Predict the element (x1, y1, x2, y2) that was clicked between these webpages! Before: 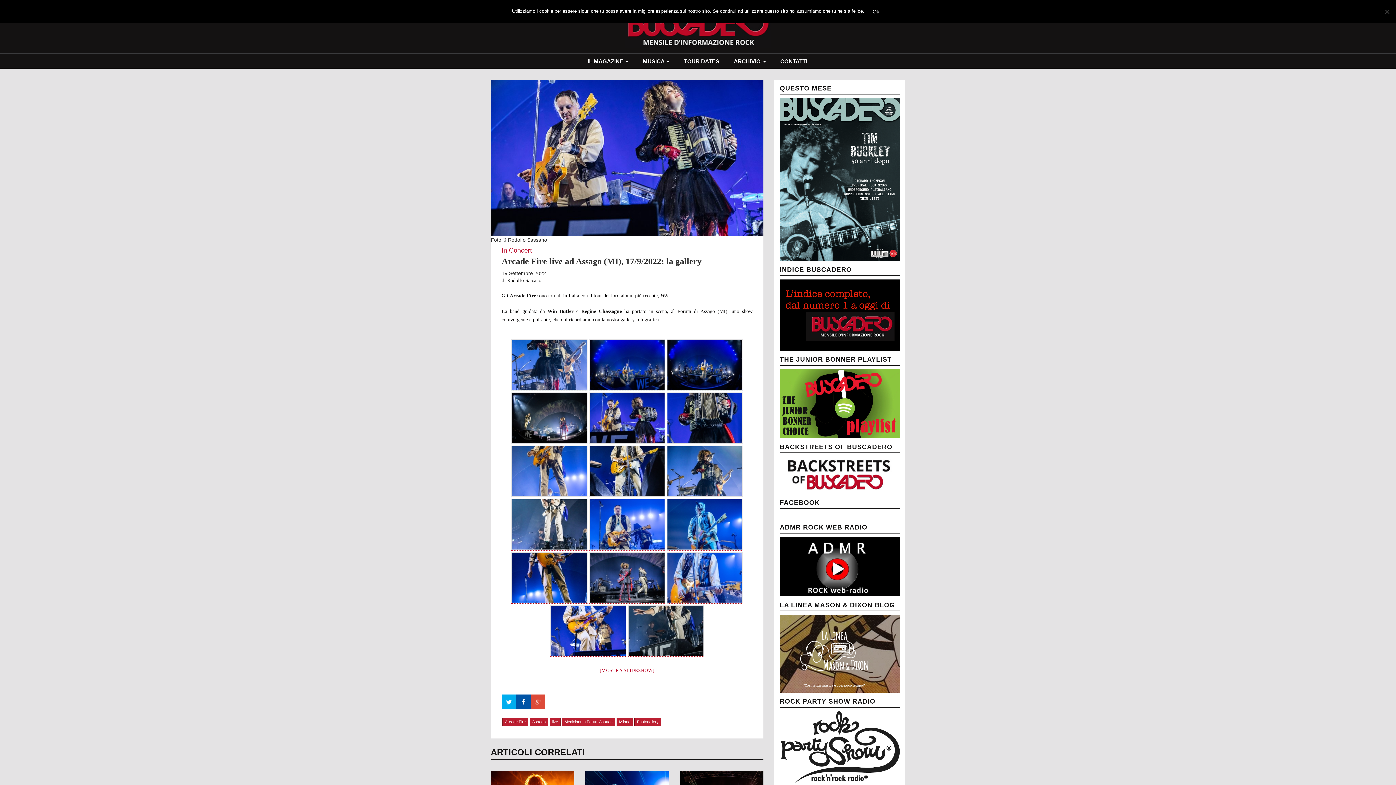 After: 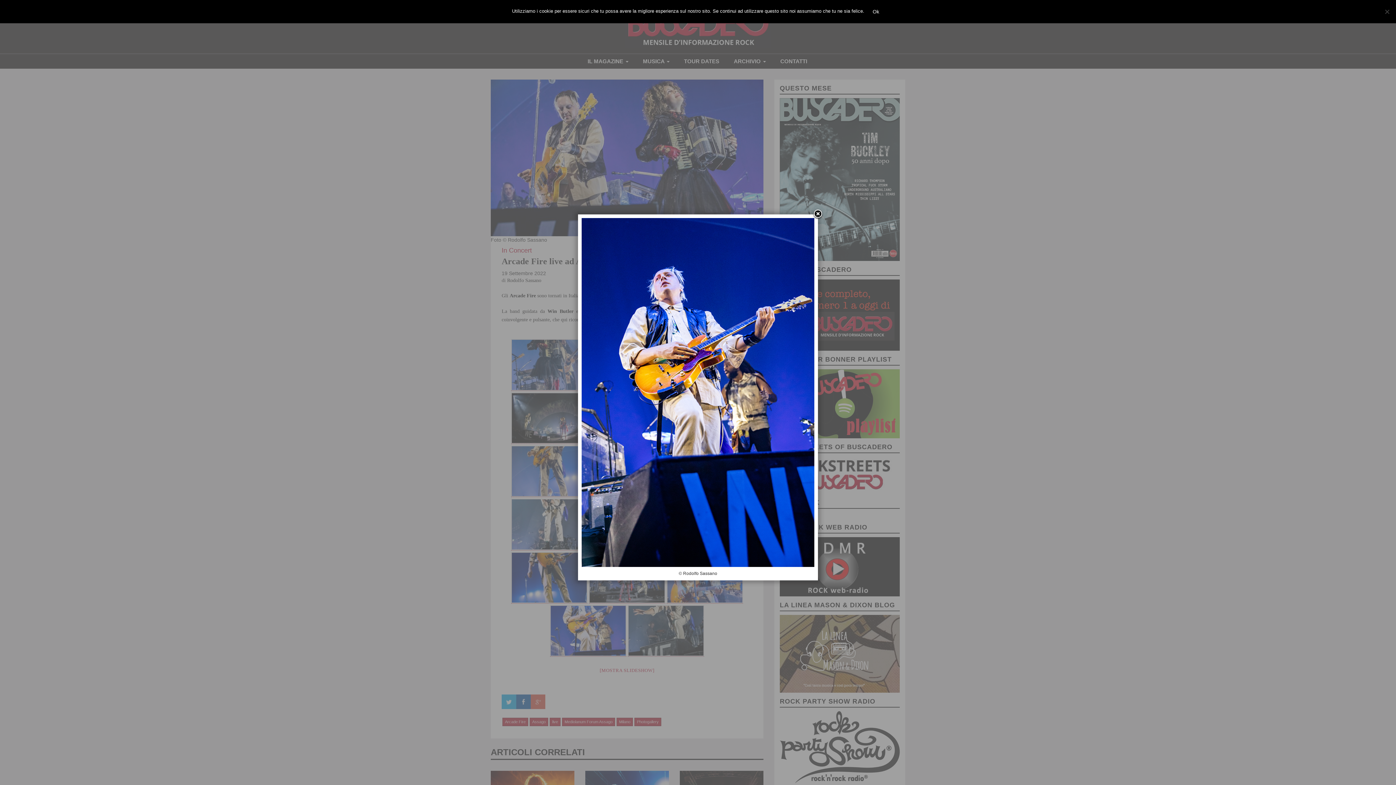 Action: bbox: (550, 605, 626, 657)